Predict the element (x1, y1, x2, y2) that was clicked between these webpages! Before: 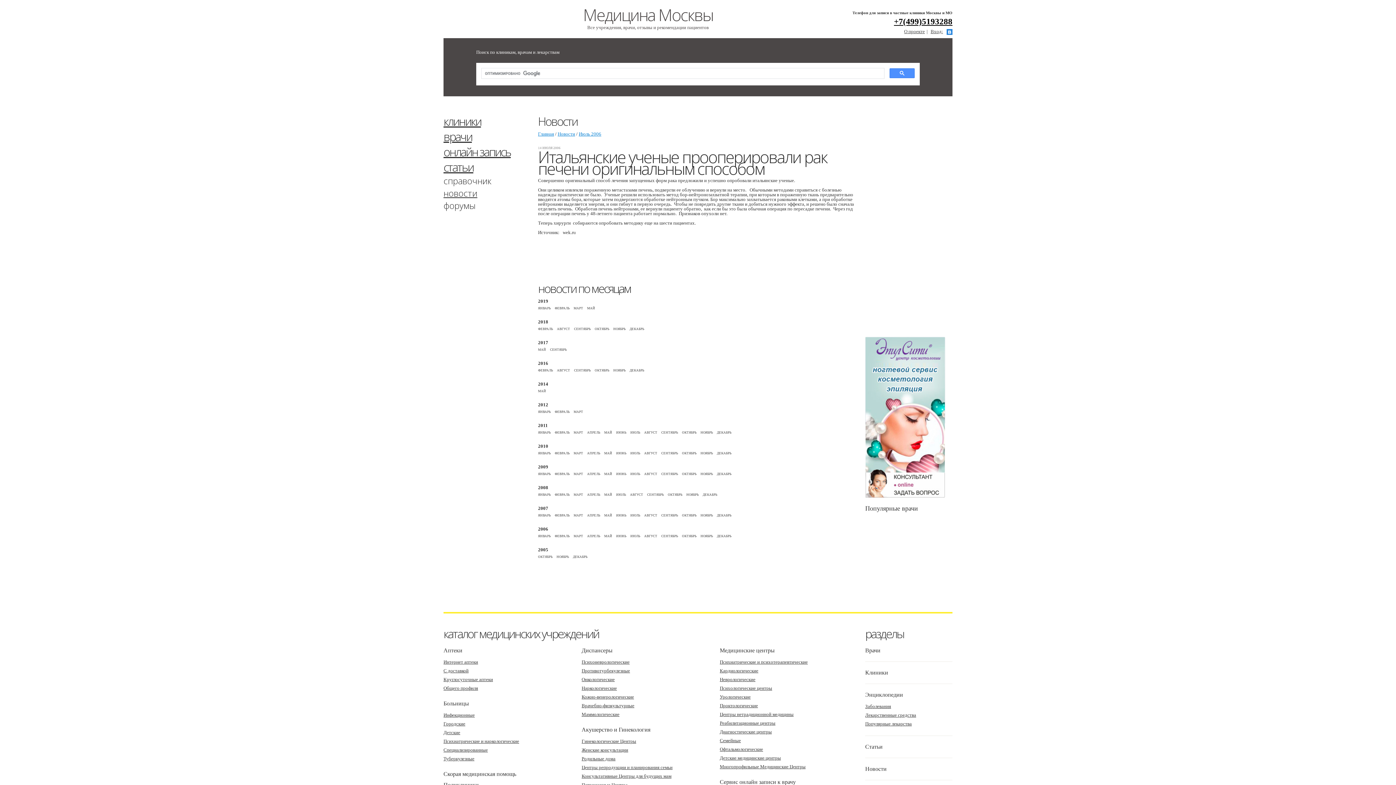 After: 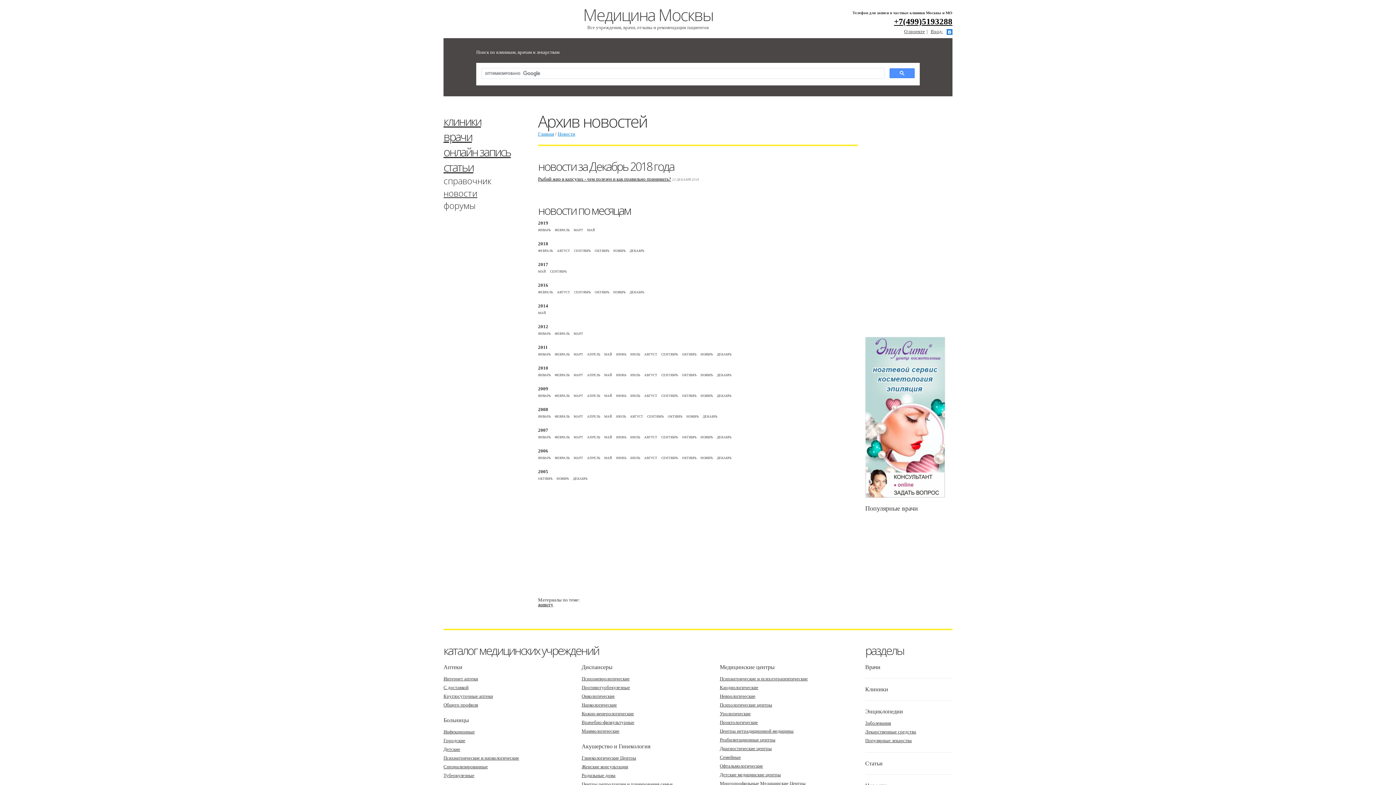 Action: label: ДЕКАБРЬ bbox: (628, 326, 645, 331)